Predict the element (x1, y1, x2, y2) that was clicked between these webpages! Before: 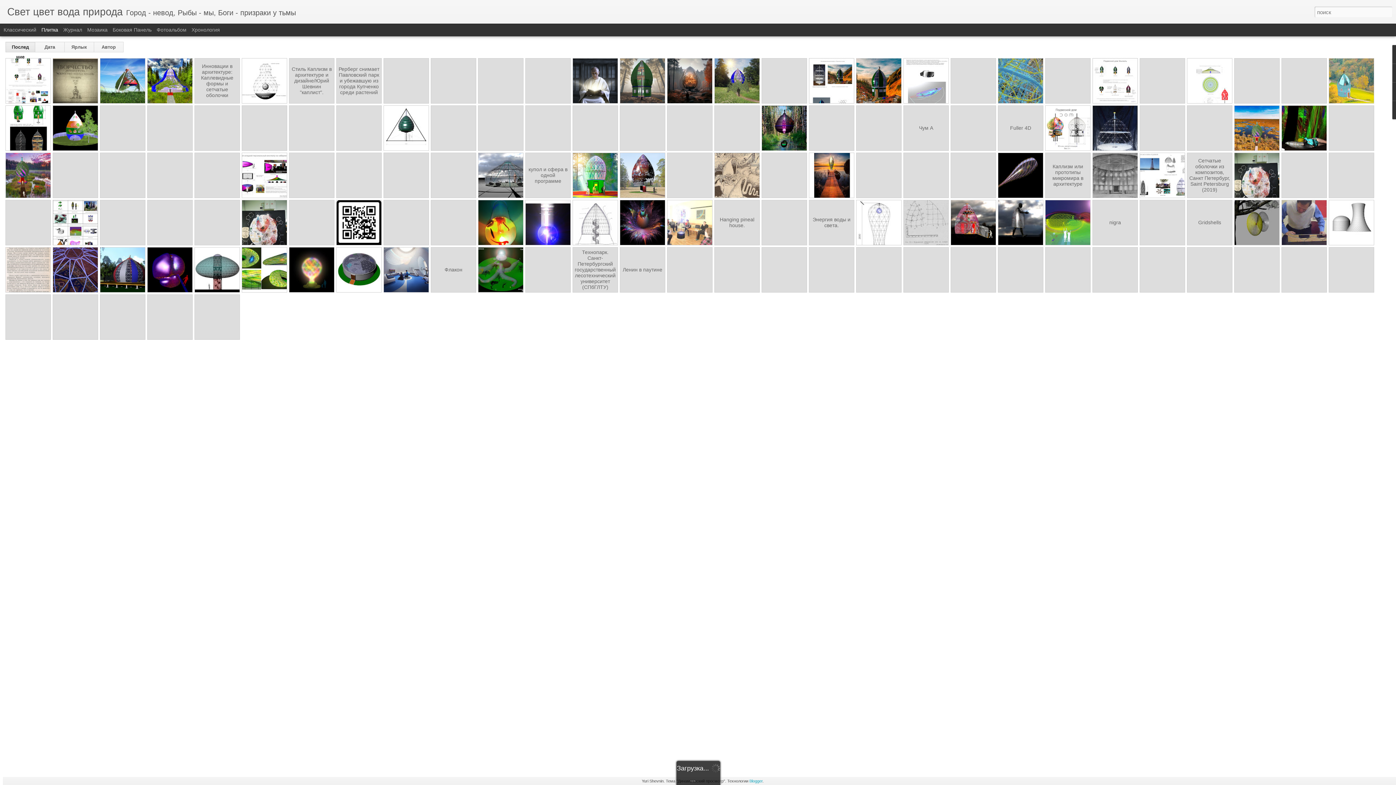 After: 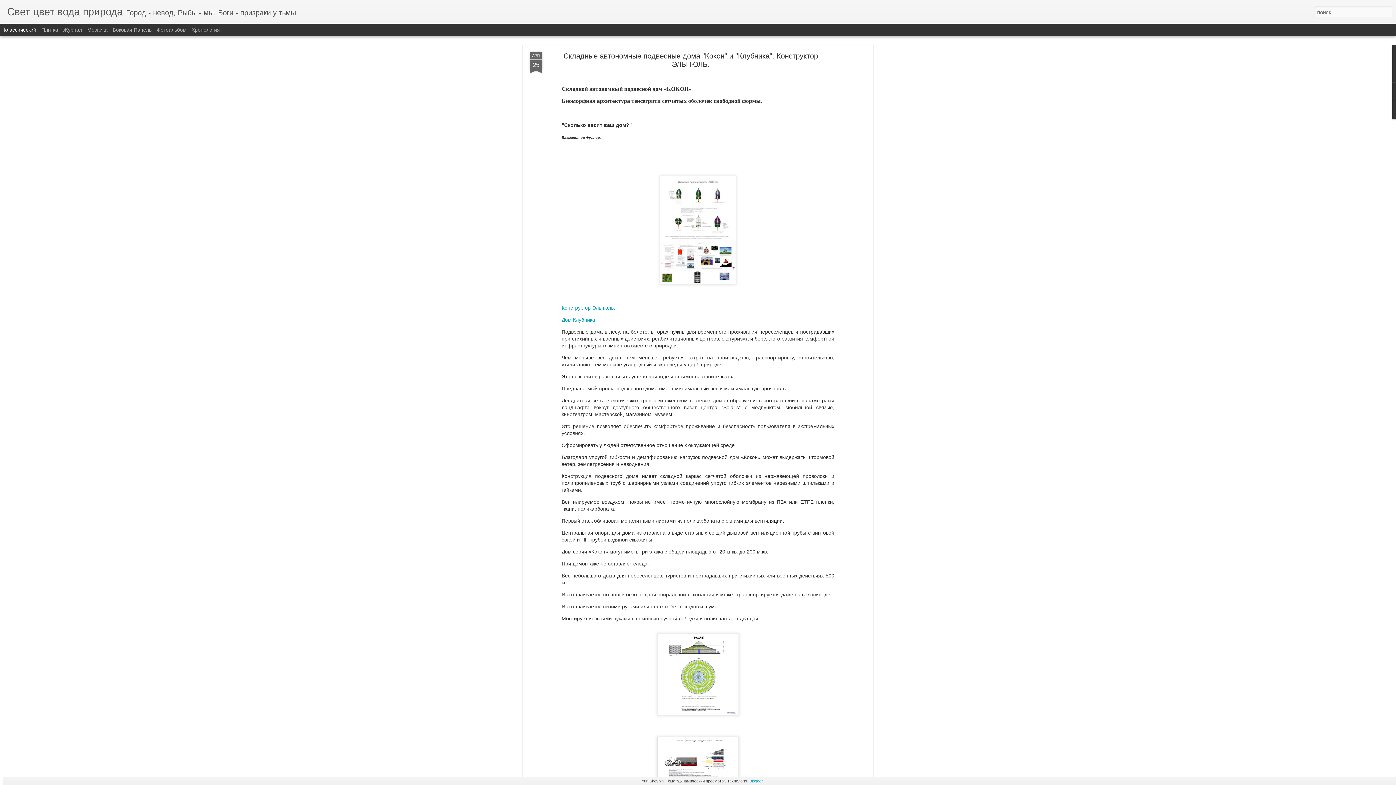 Action: label: Классический bbox: (3, 26, 36, 32)